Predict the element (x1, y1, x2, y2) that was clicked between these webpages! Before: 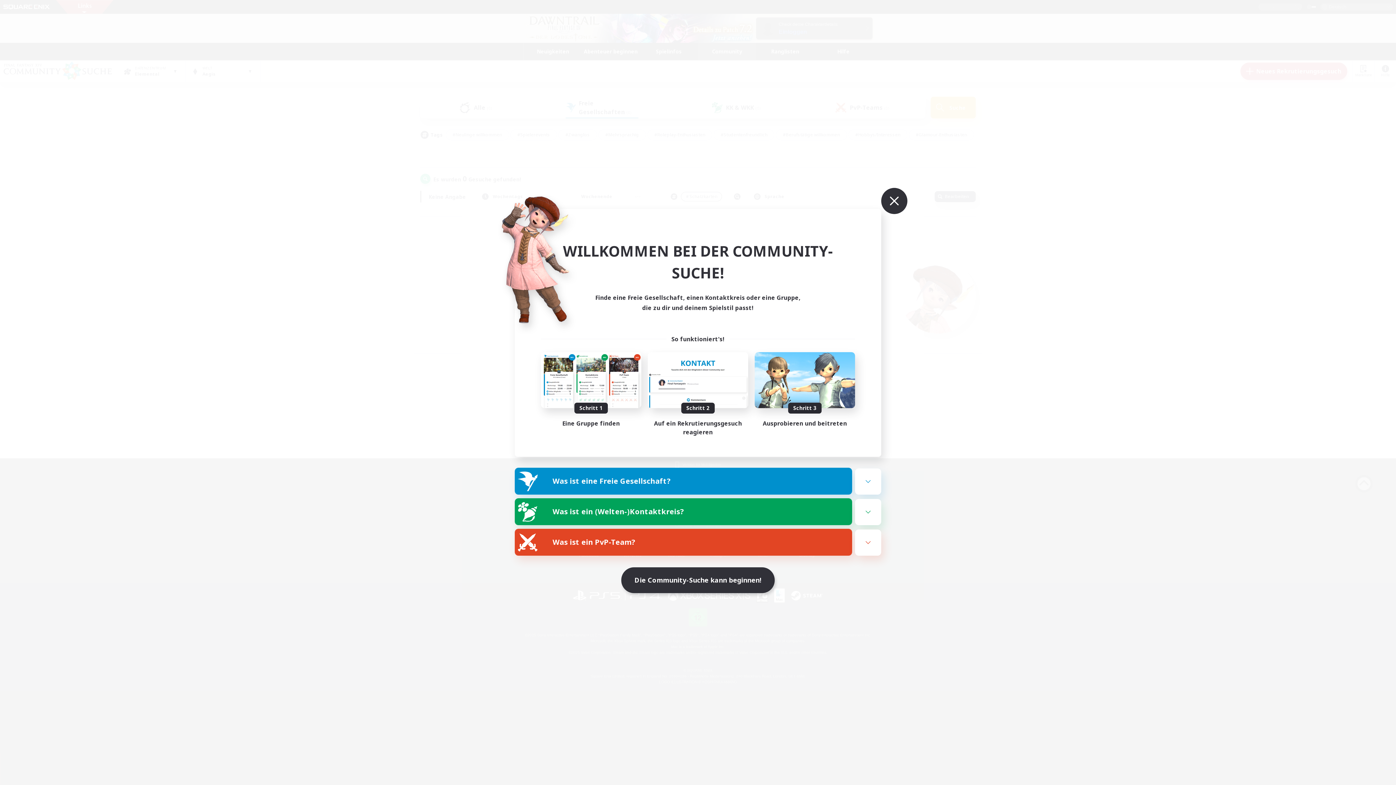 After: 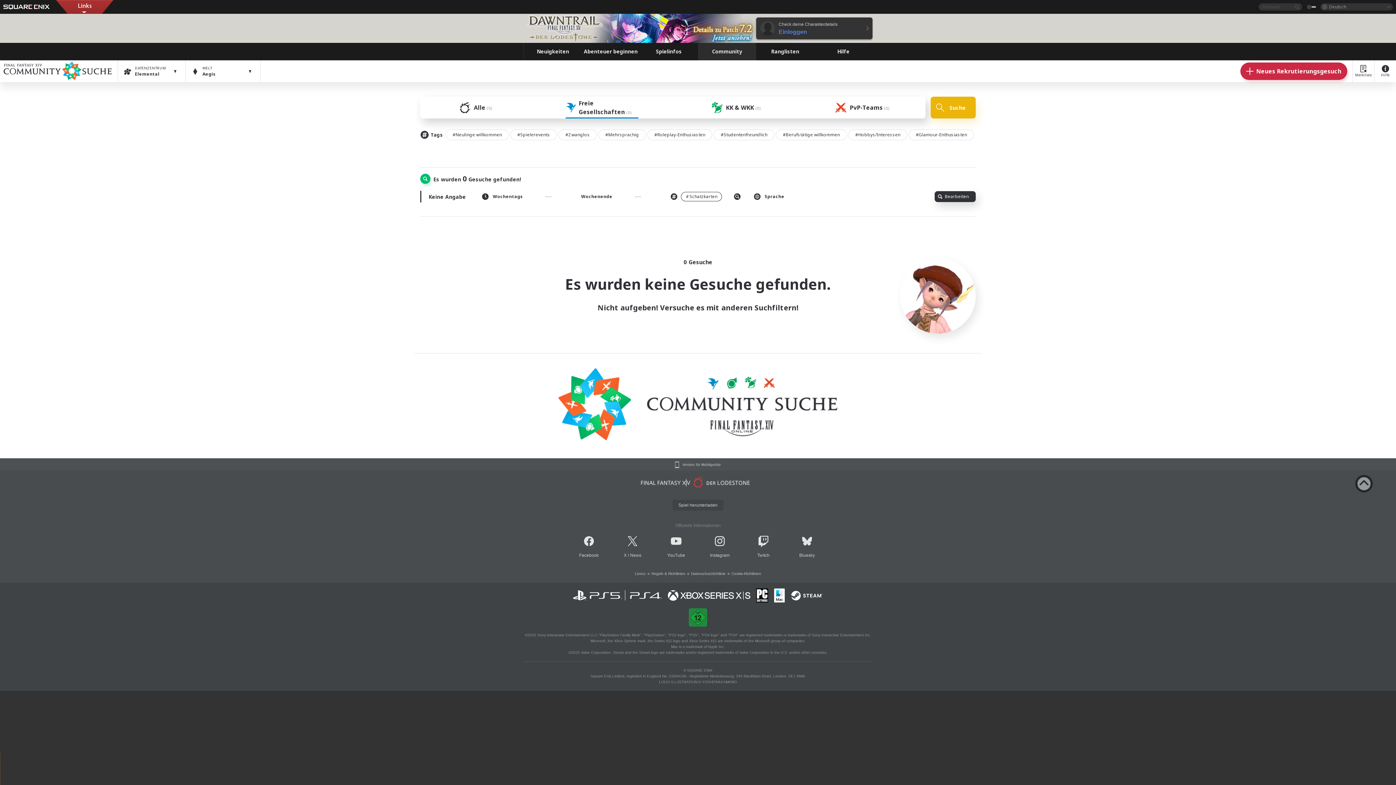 Action: bbox: (865, 170, 882, 188)